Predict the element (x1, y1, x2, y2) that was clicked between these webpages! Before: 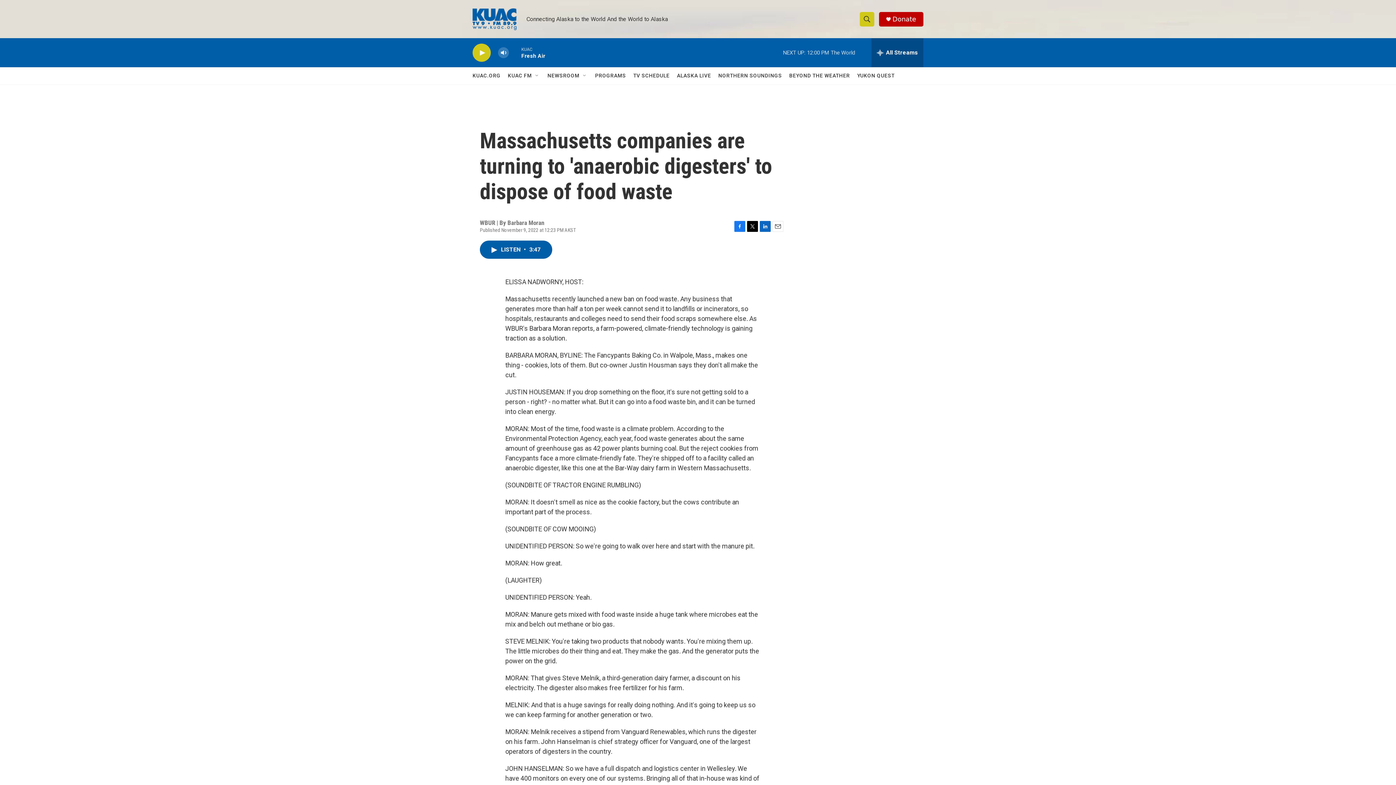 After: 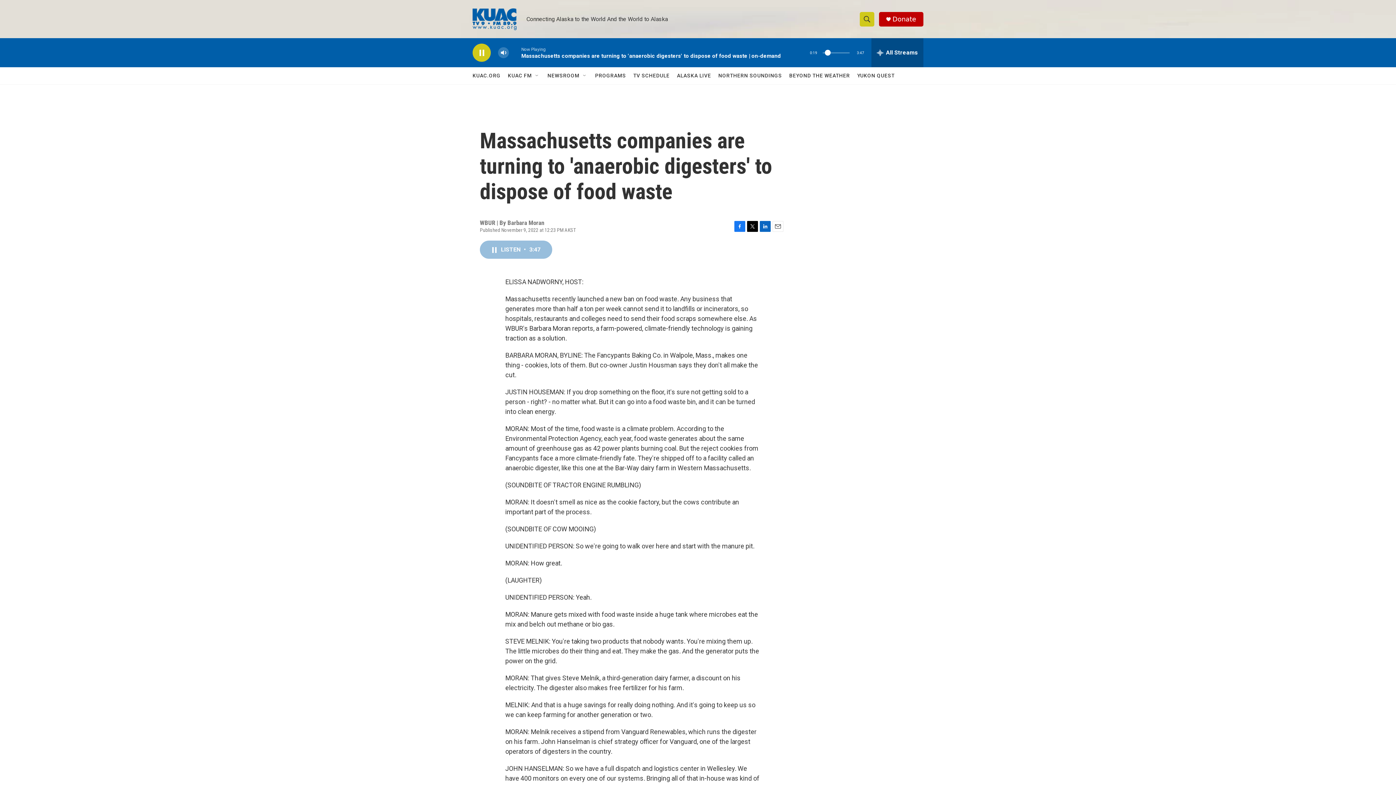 Action: bbox: (480, 248, 552, 266) label: LISTEN • 3:47